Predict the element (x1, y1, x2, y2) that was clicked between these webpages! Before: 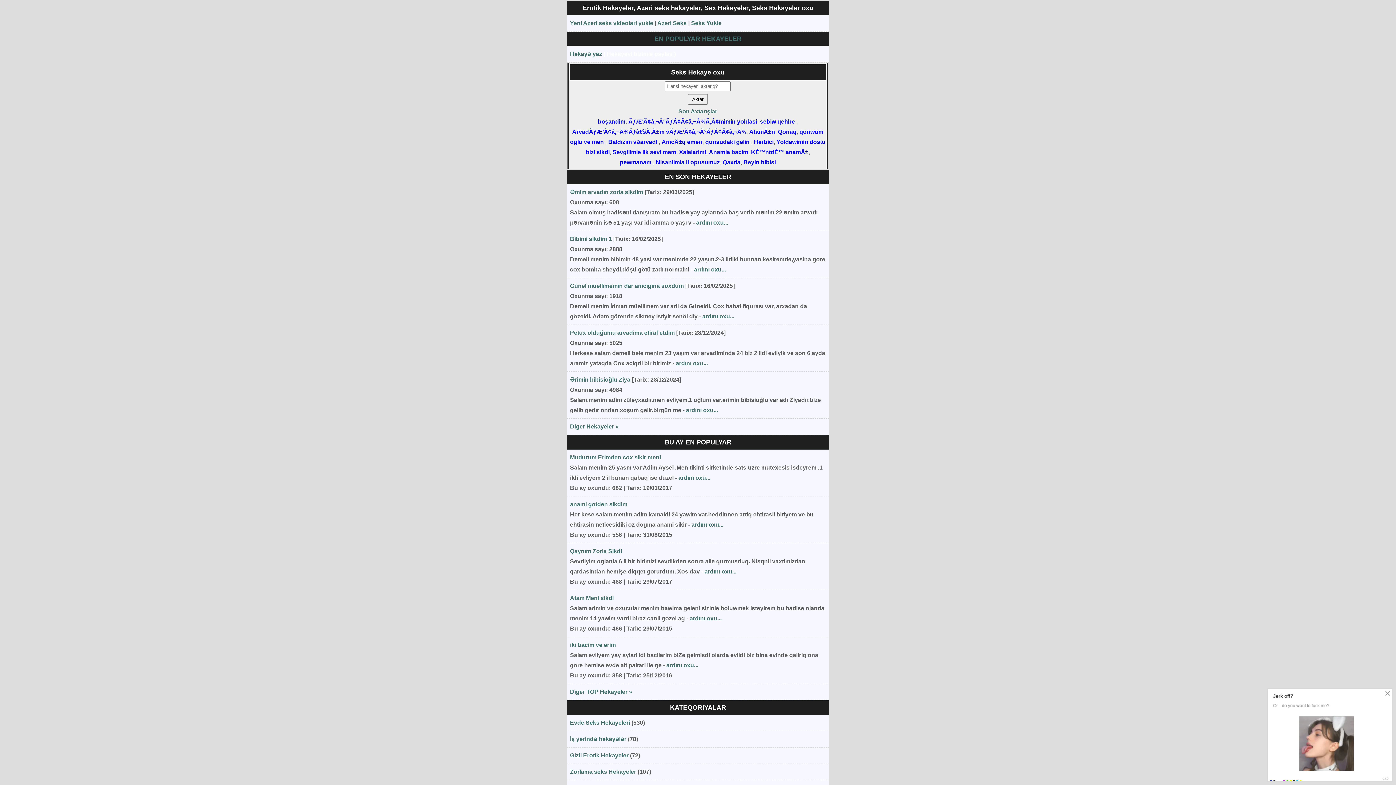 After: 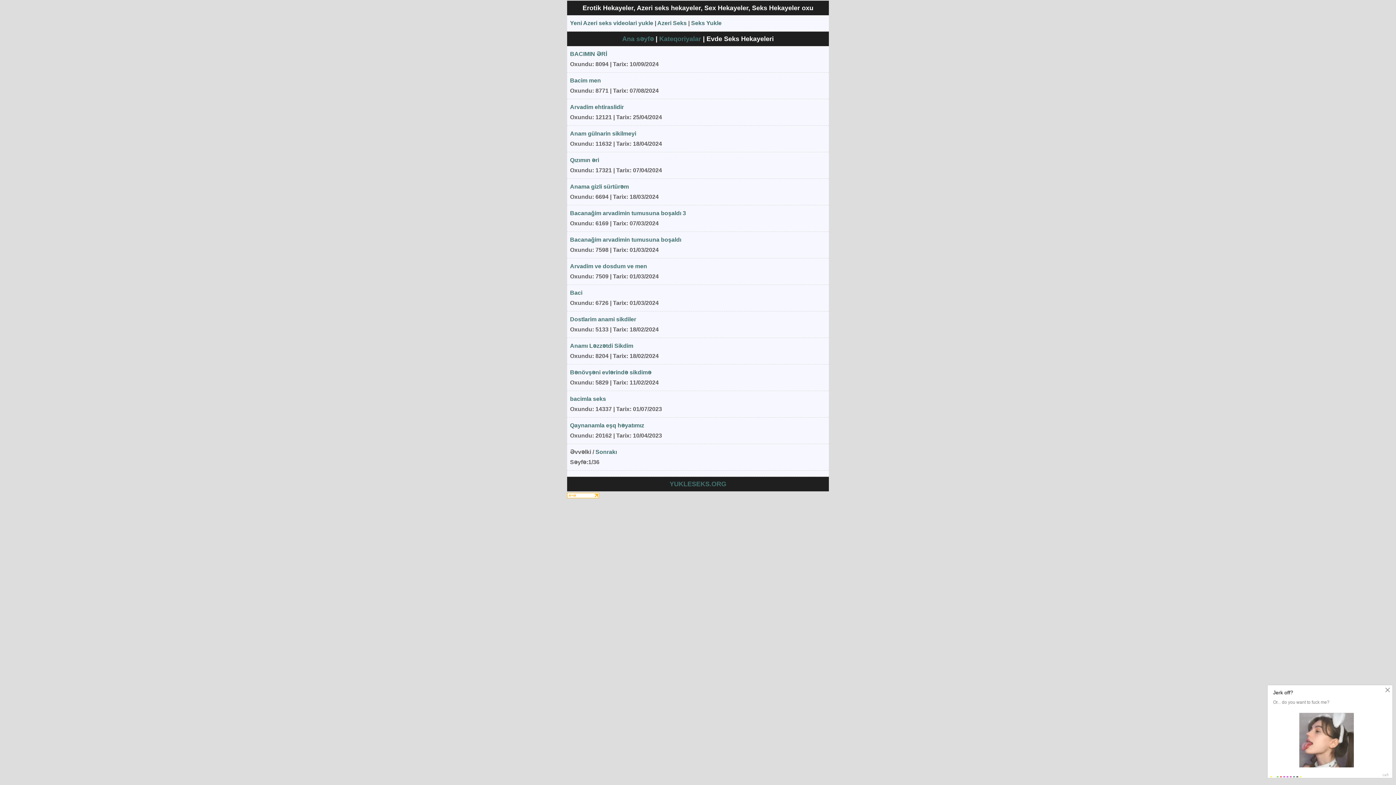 Action: bbox: (570, 720, 630, 726) label: Evde Seks Hekayeleri